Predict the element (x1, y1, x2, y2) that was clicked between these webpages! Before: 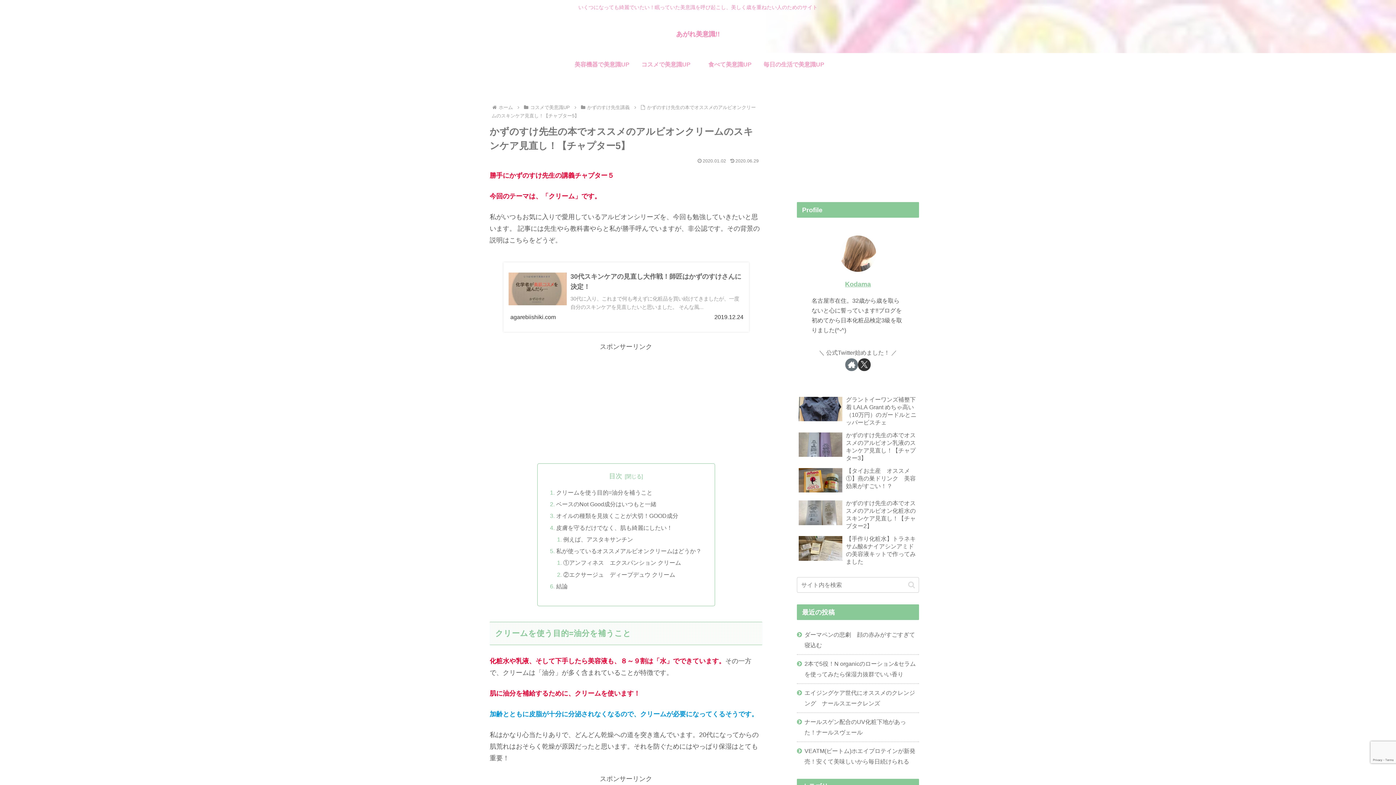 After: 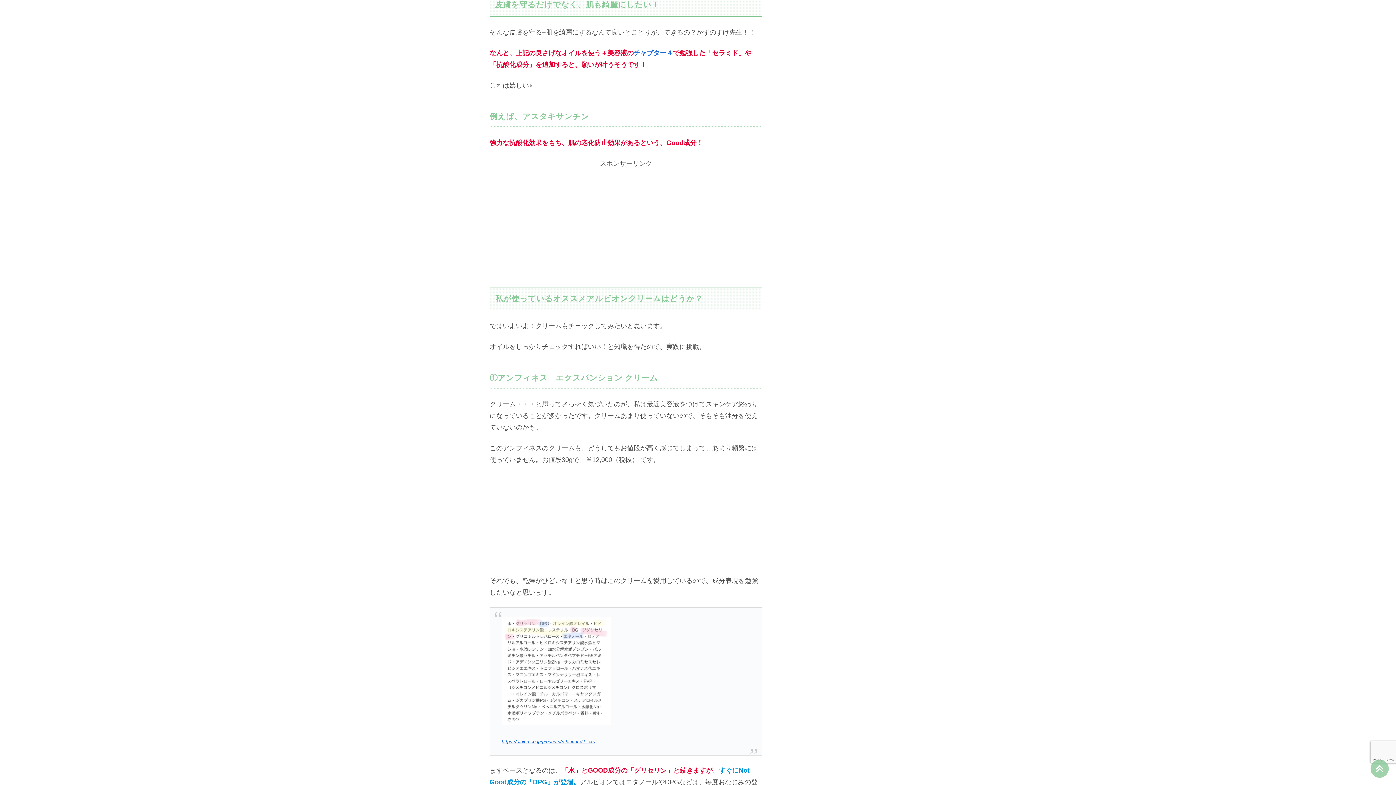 Action: bbox: (556, 524, 672, 531) label: 皮膚を守るだけでなく、肌も綺麗にしたい！